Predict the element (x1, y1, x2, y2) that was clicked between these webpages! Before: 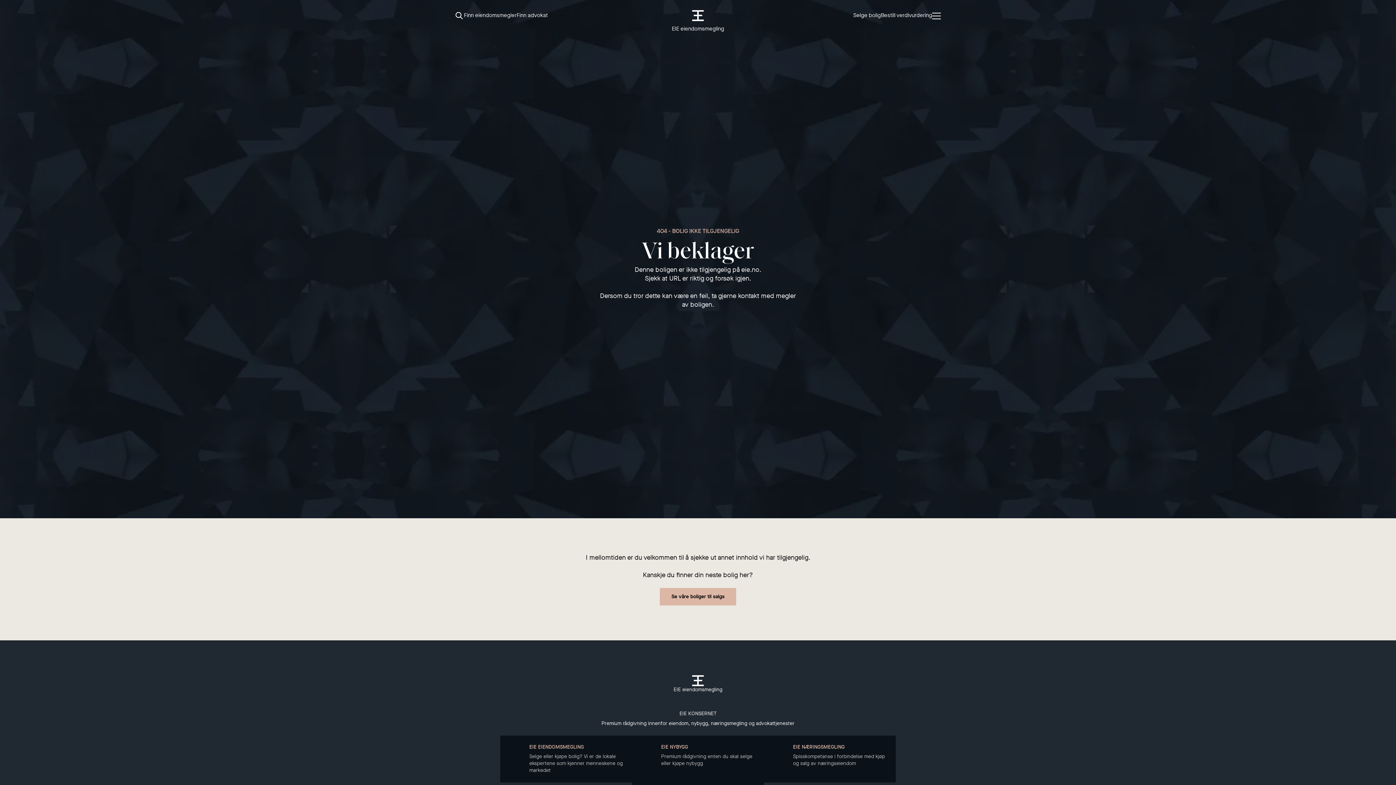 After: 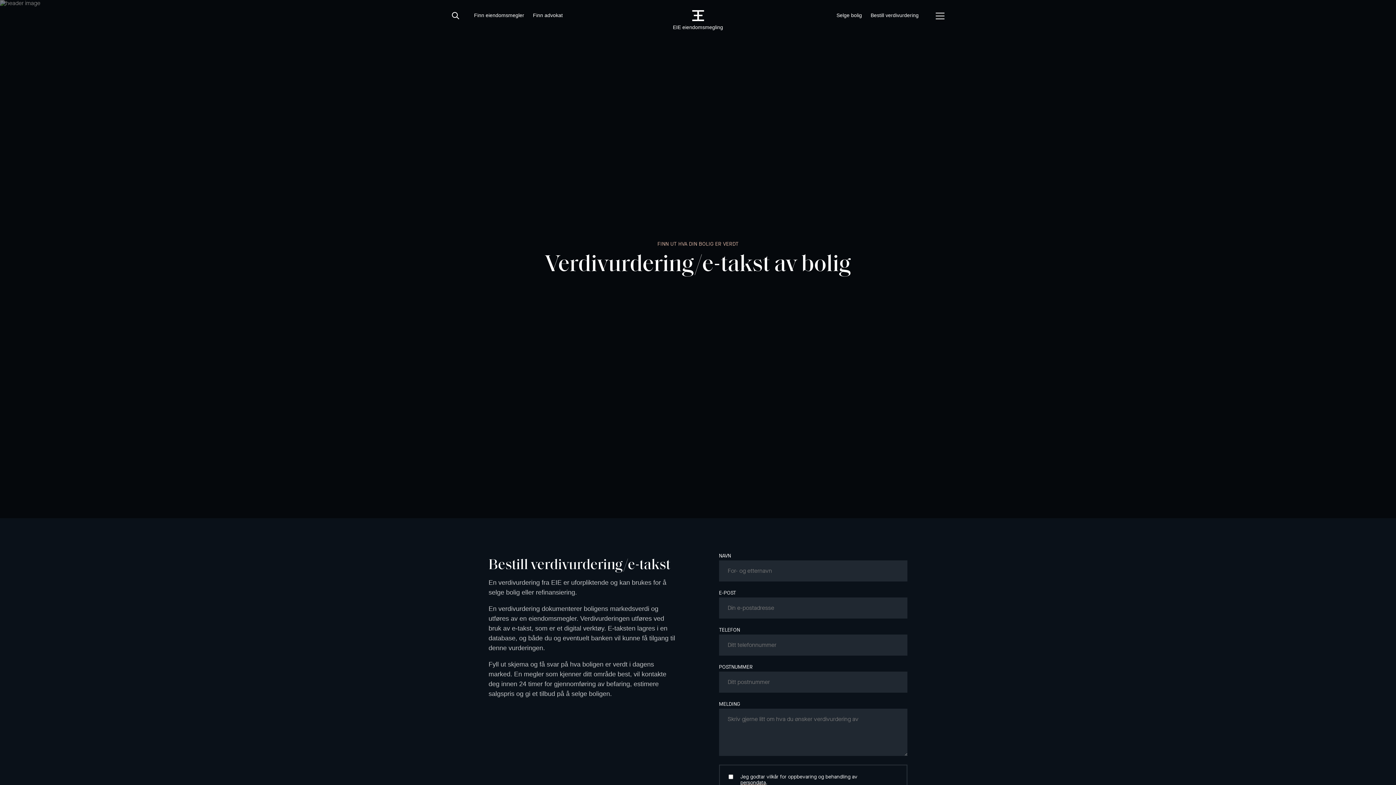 Action: bbox: (881, 11, 932, 18) label: Bestill verdivurdering